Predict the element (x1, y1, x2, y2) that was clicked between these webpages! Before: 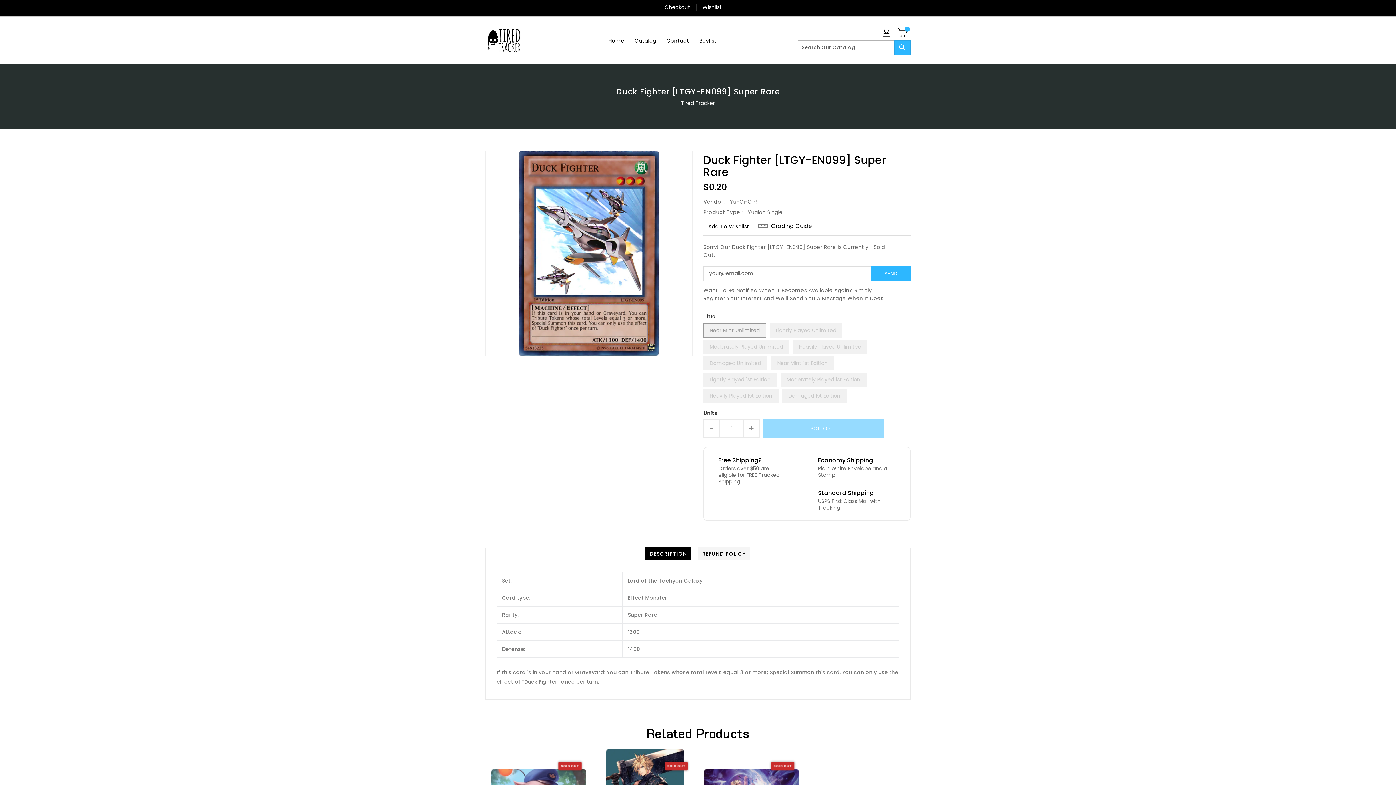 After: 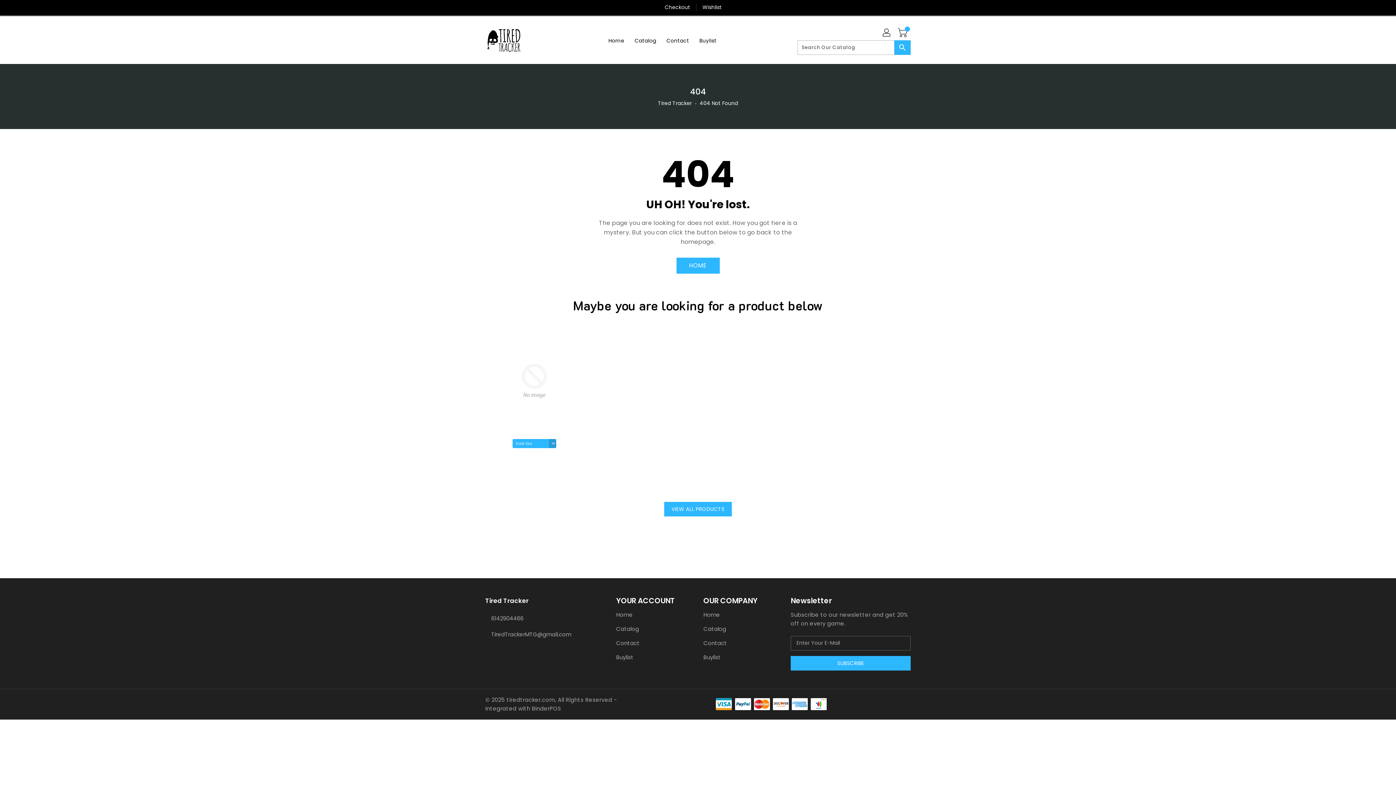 Action: label: Wishlist bbox: (697, 0, 721, 14)